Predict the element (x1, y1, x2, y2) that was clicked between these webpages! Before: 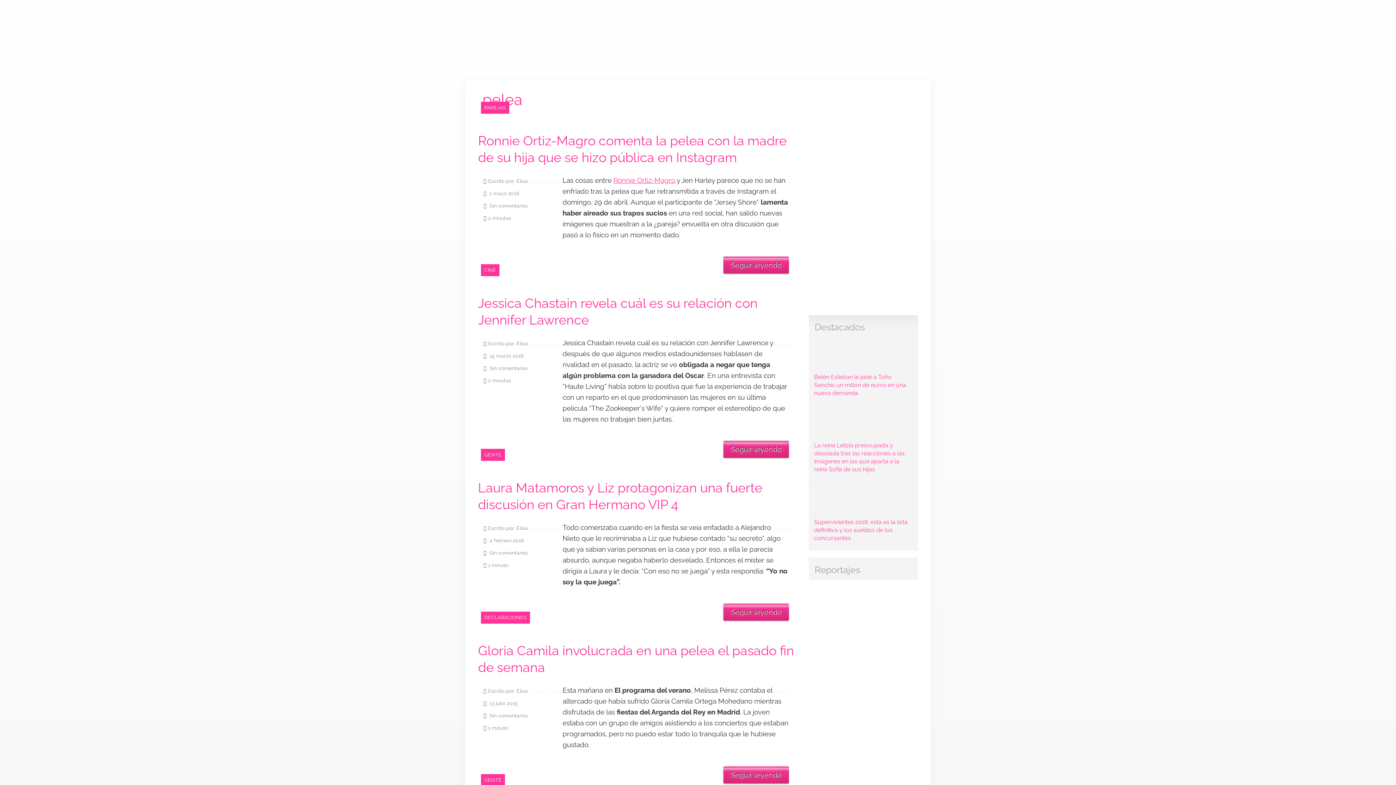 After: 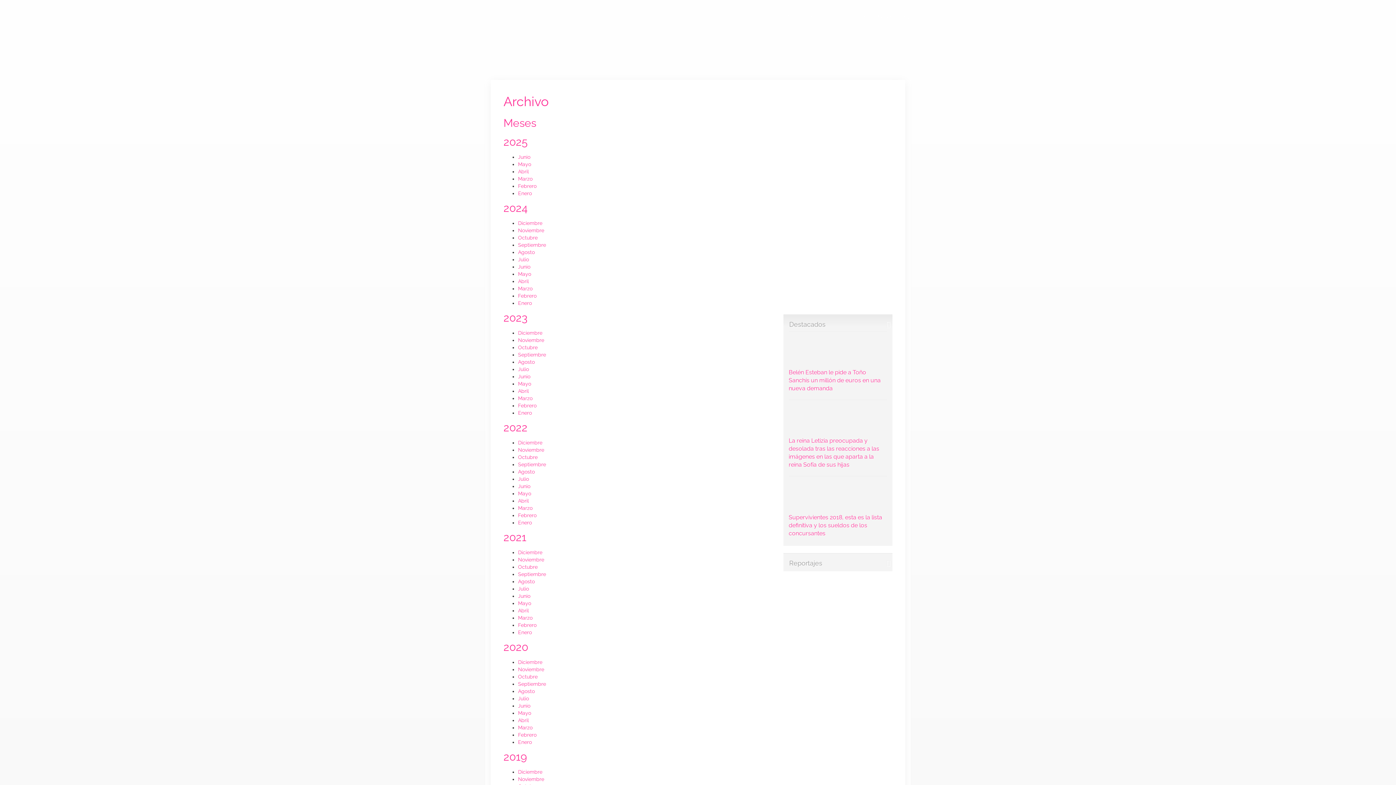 Action: label: Archivo bbox: (769, 9, 801, 24)